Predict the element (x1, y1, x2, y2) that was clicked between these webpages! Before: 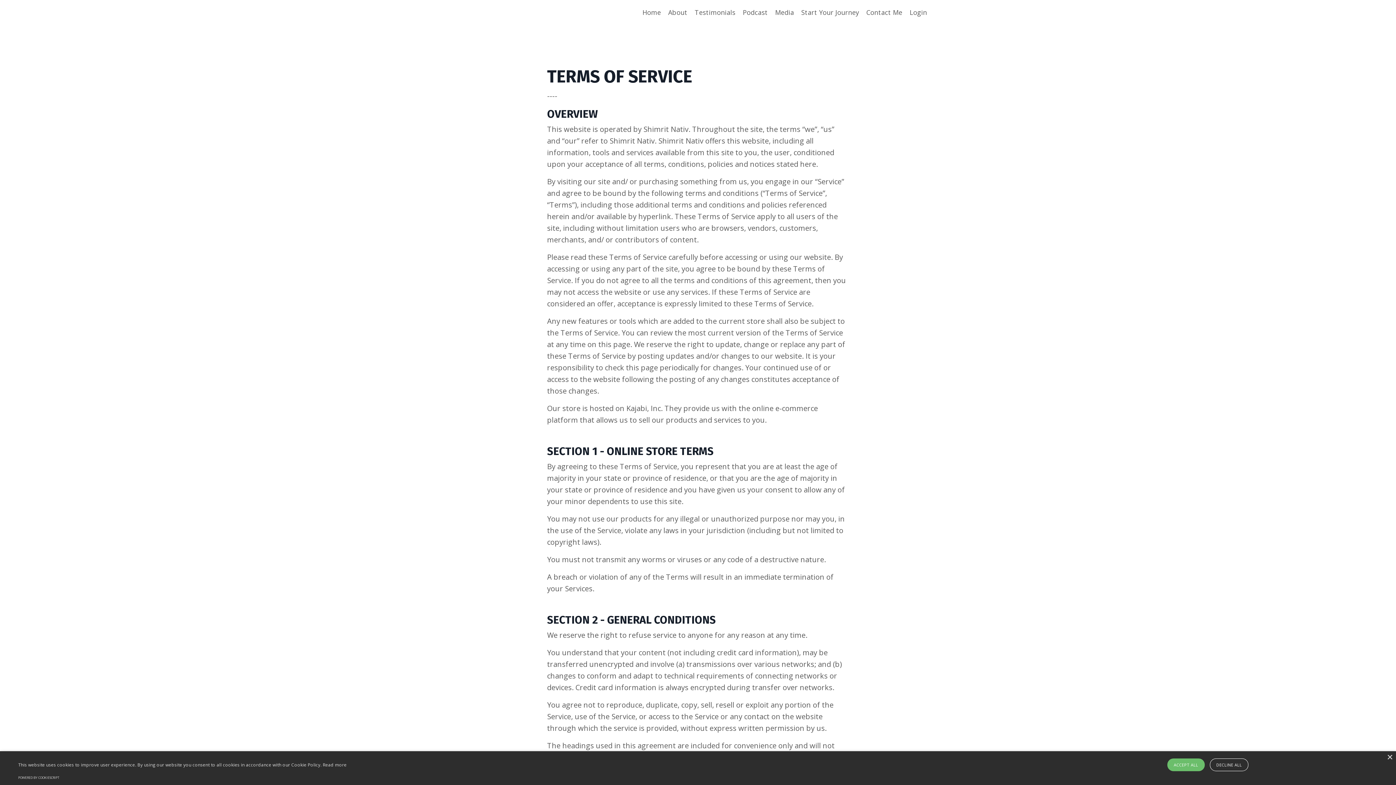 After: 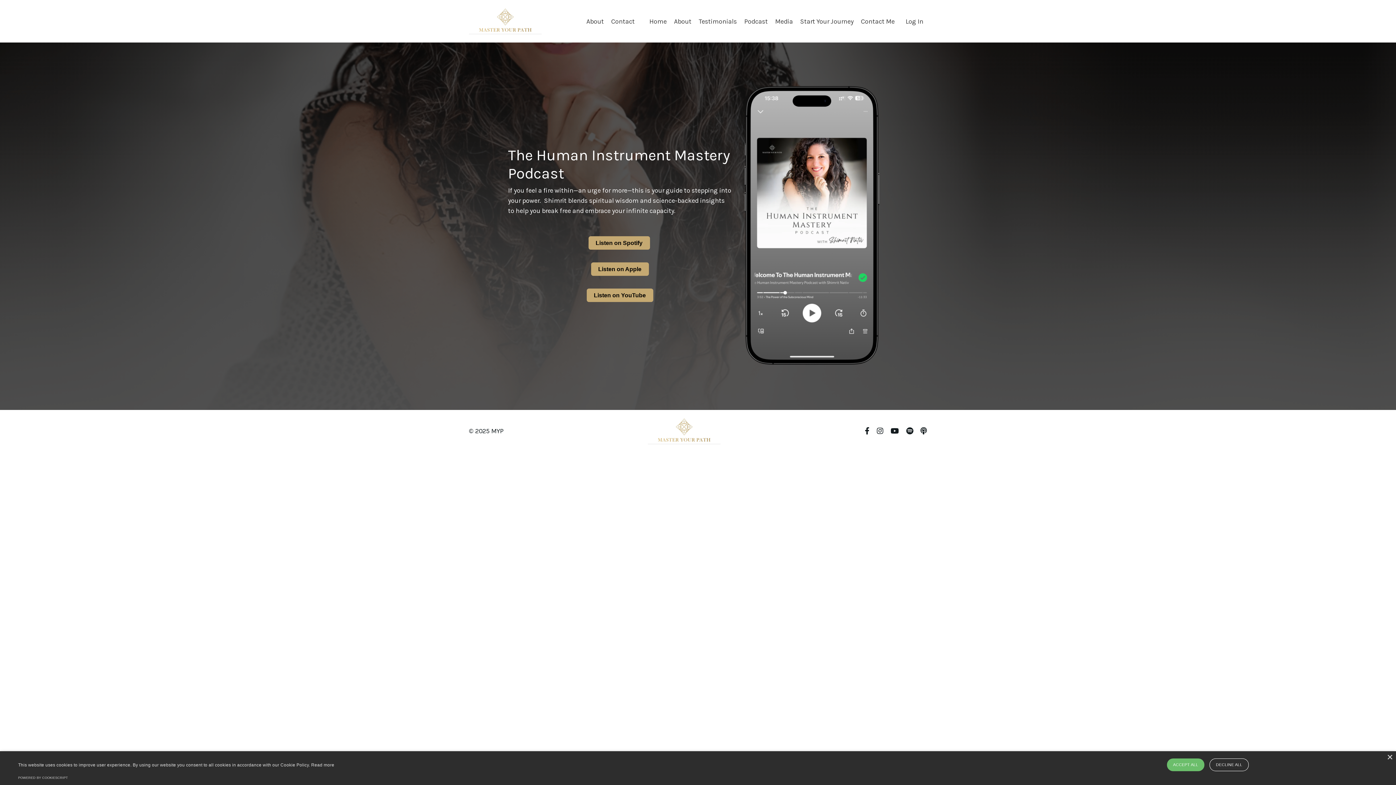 Action: label: Podcast bbox: (742, 7, 768, 17)